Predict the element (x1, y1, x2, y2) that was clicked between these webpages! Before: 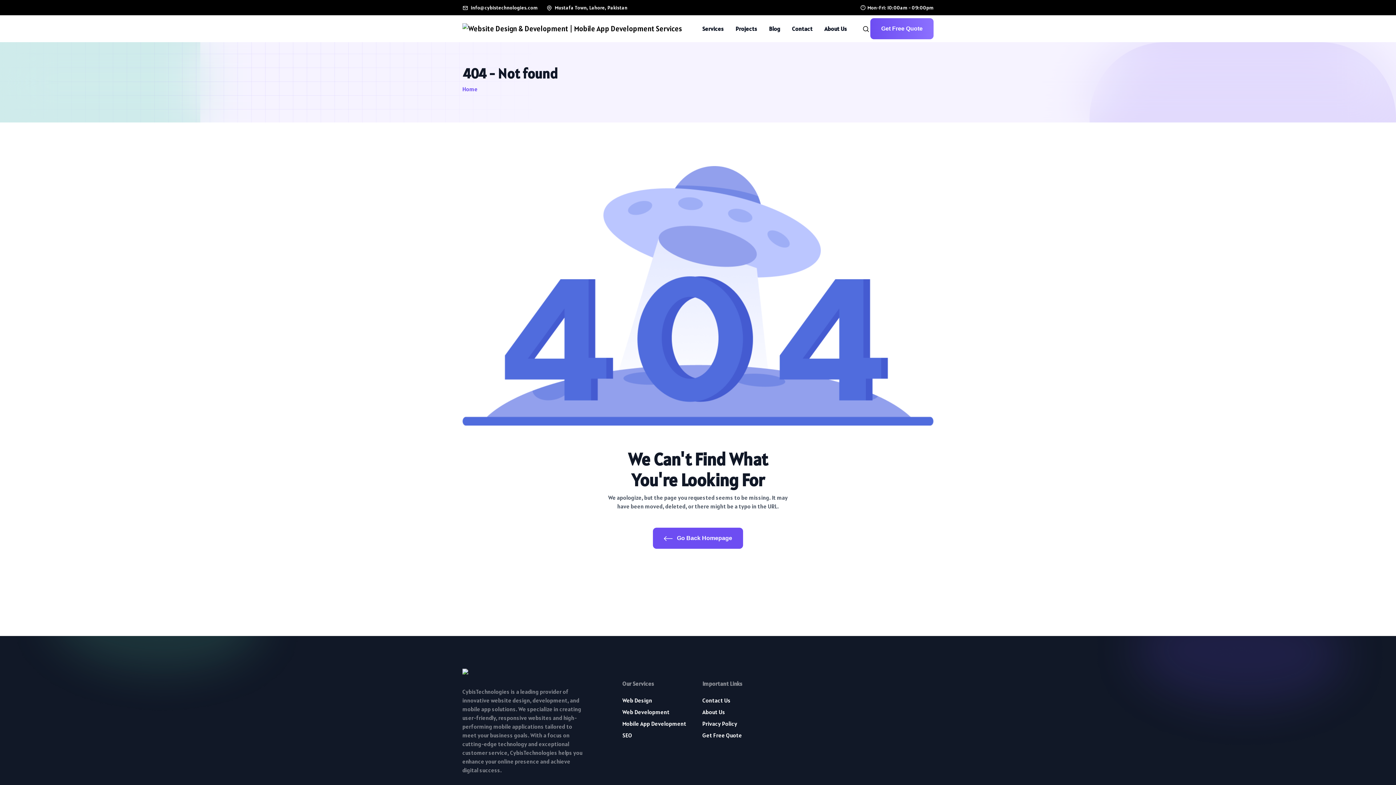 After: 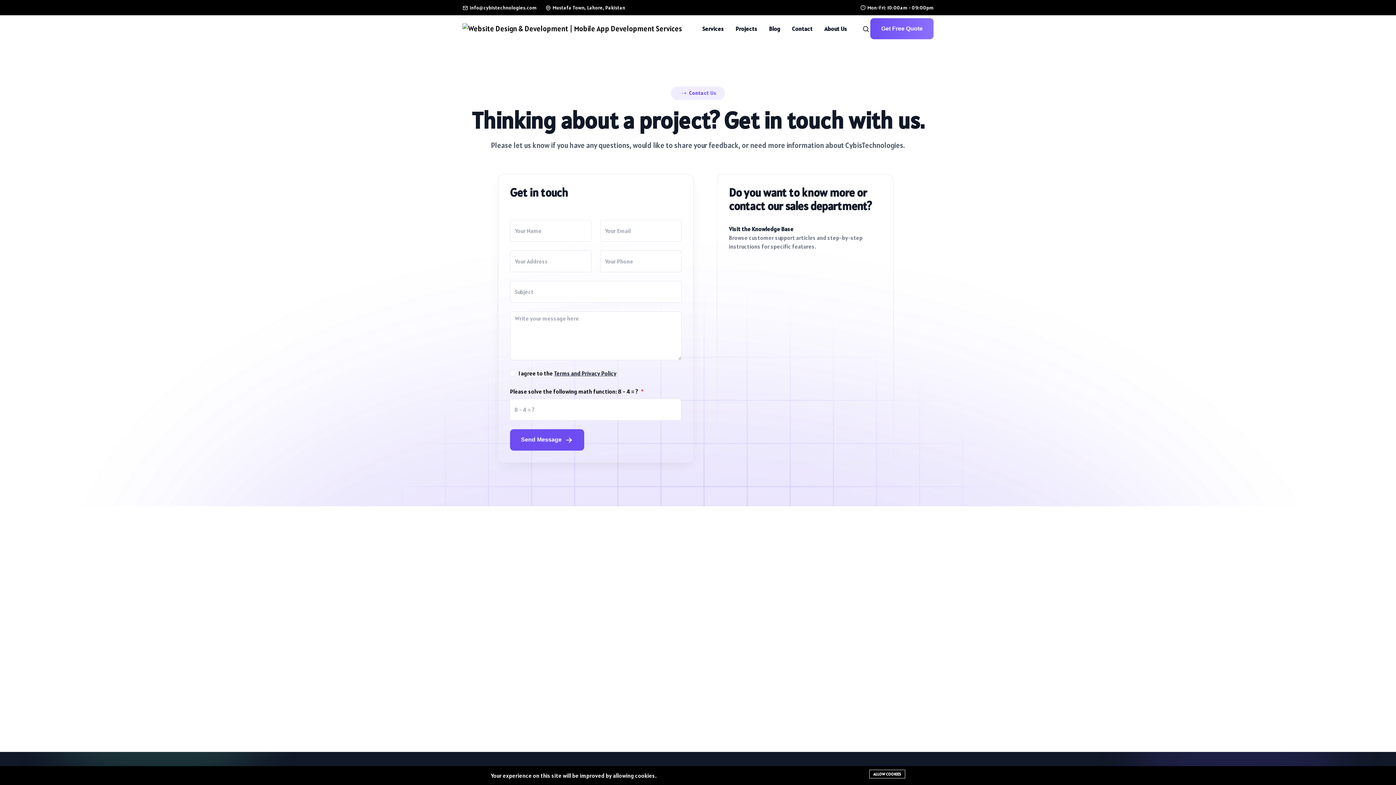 Action: label: Contact Us bbox: (702, 696, 730, 705)